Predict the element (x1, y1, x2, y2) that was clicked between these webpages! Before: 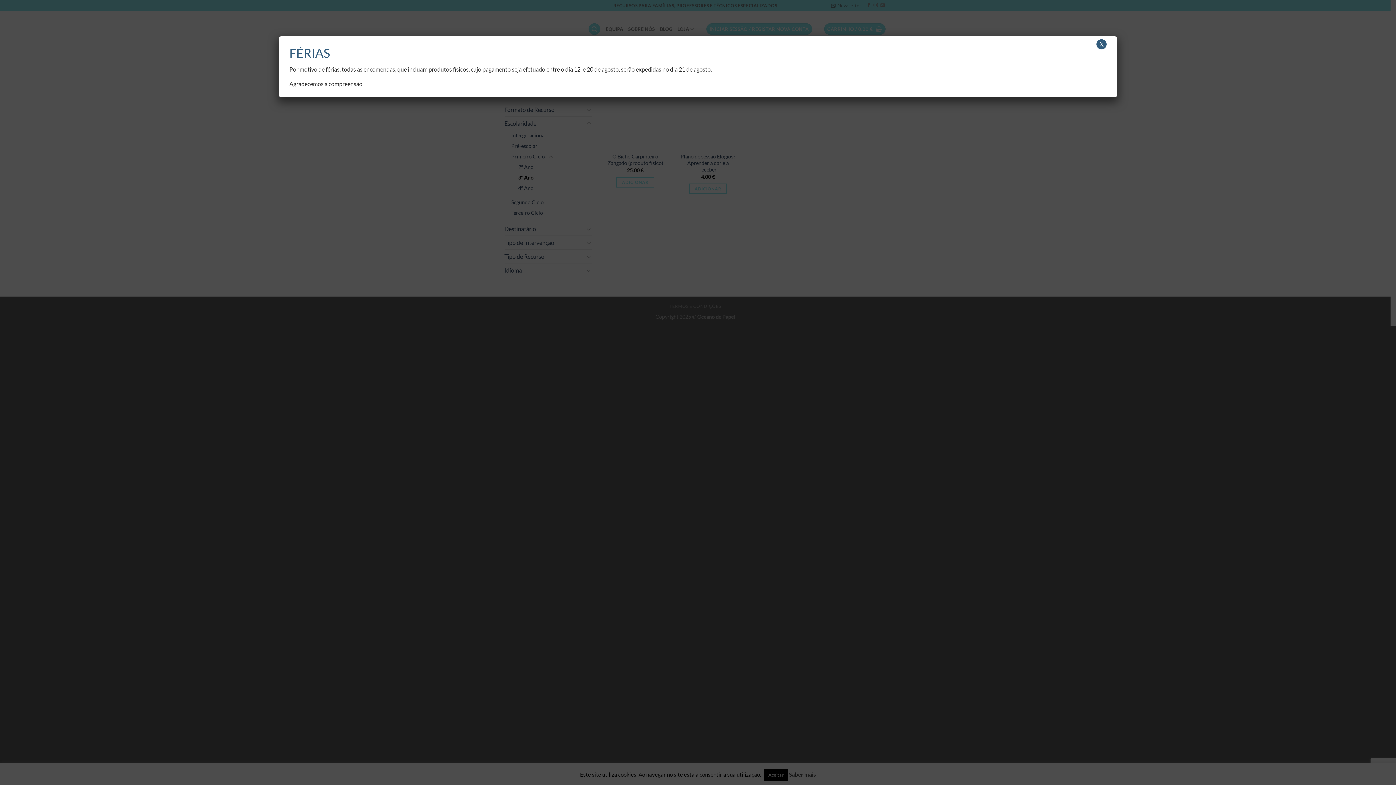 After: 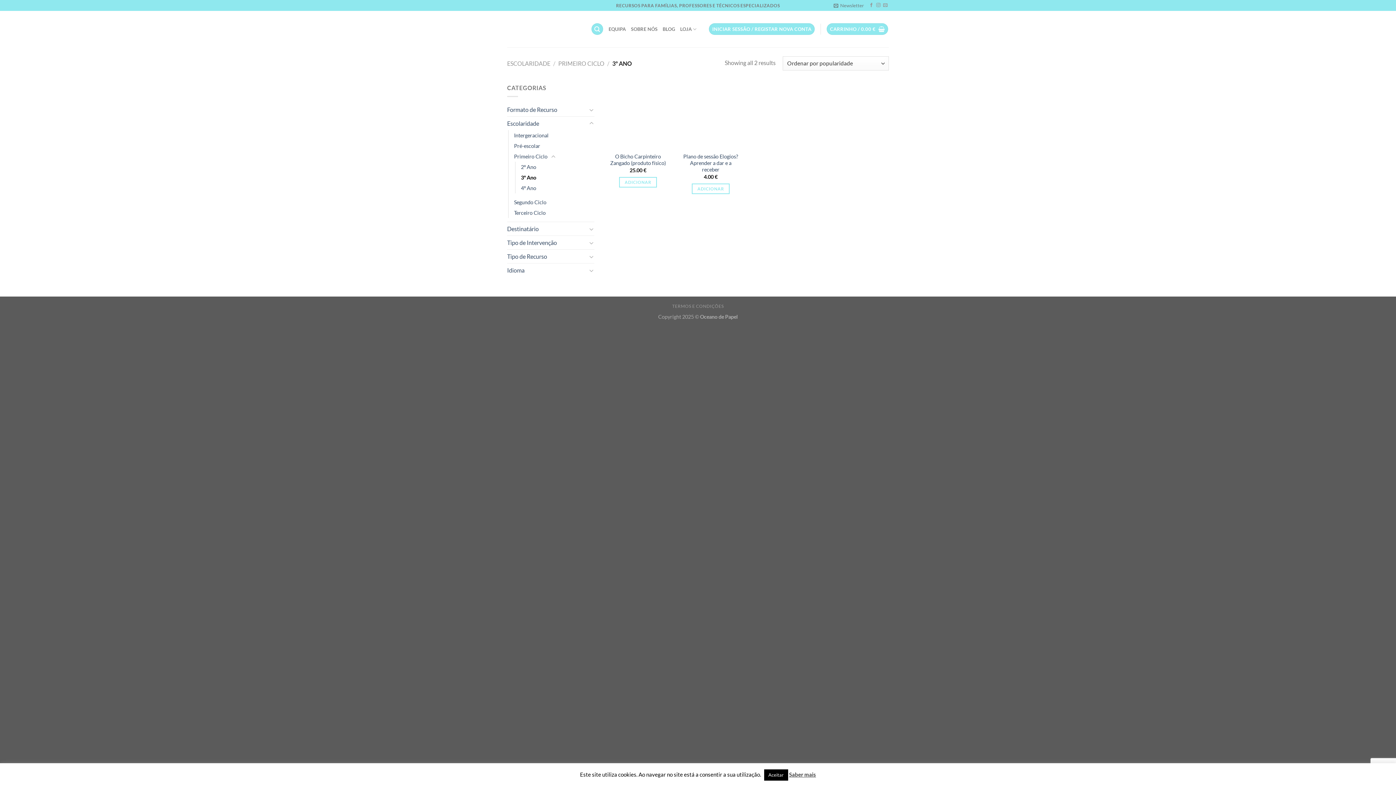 Action: bbox: (1096, 39, 1106, 49) label: Close